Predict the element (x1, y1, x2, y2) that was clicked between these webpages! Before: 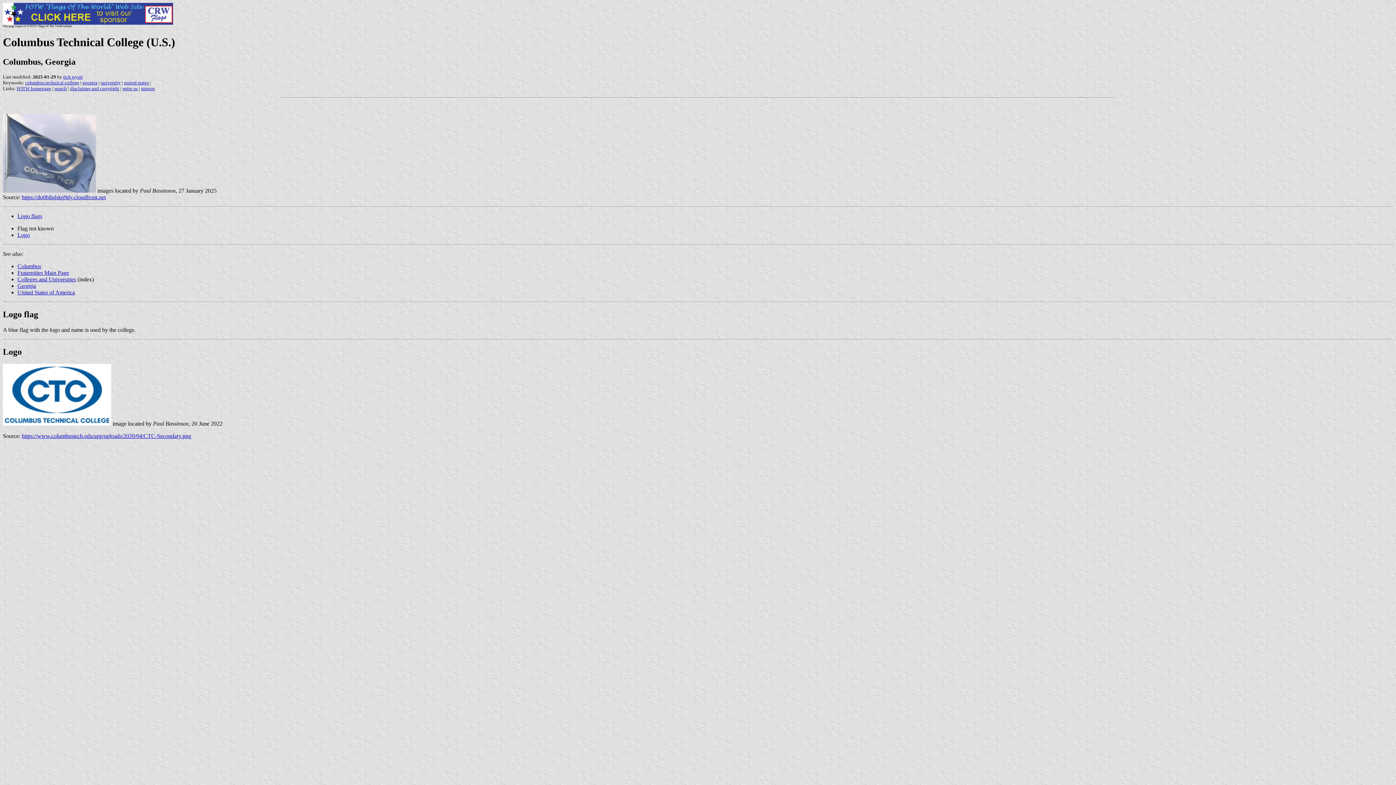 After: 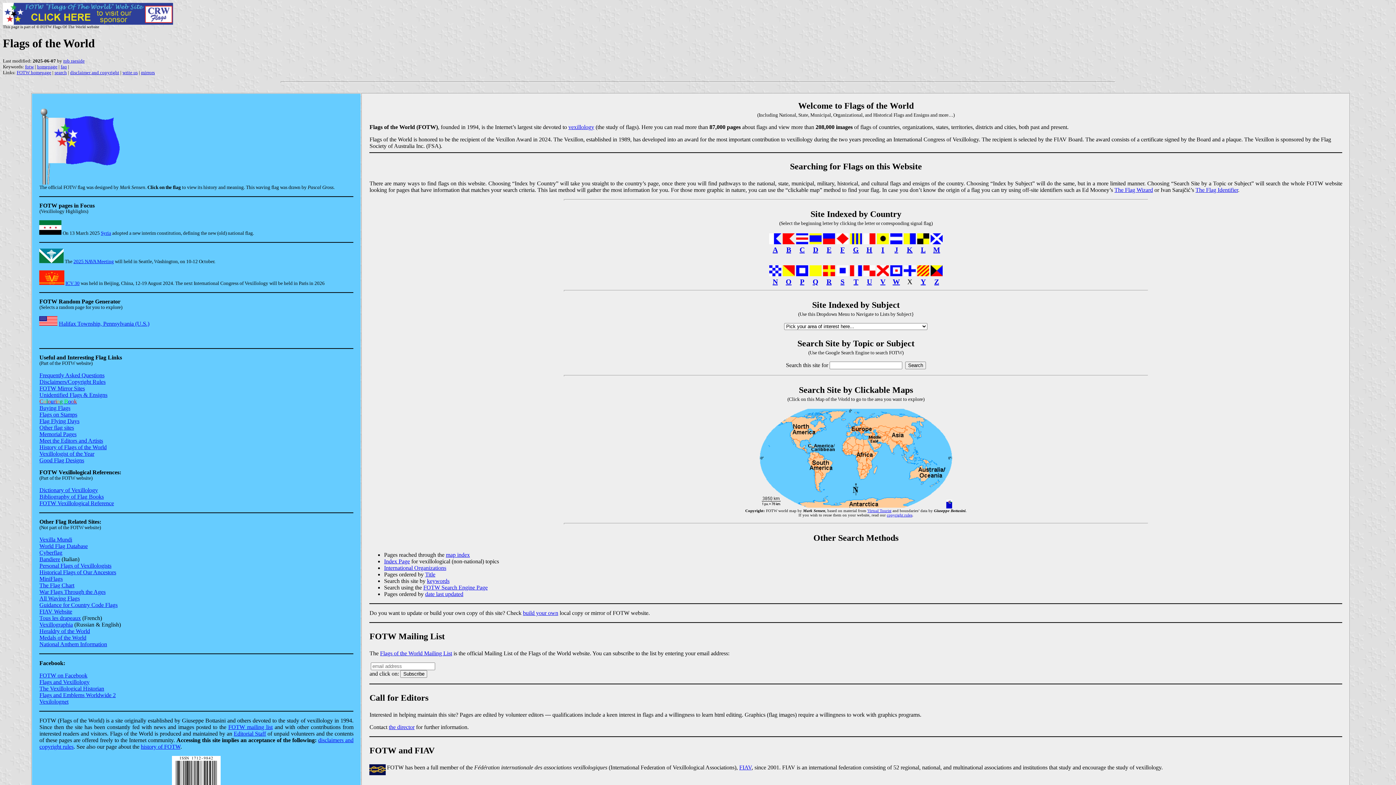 Action: bbox: (16, 85, 51, 91) label: FOTW homepage